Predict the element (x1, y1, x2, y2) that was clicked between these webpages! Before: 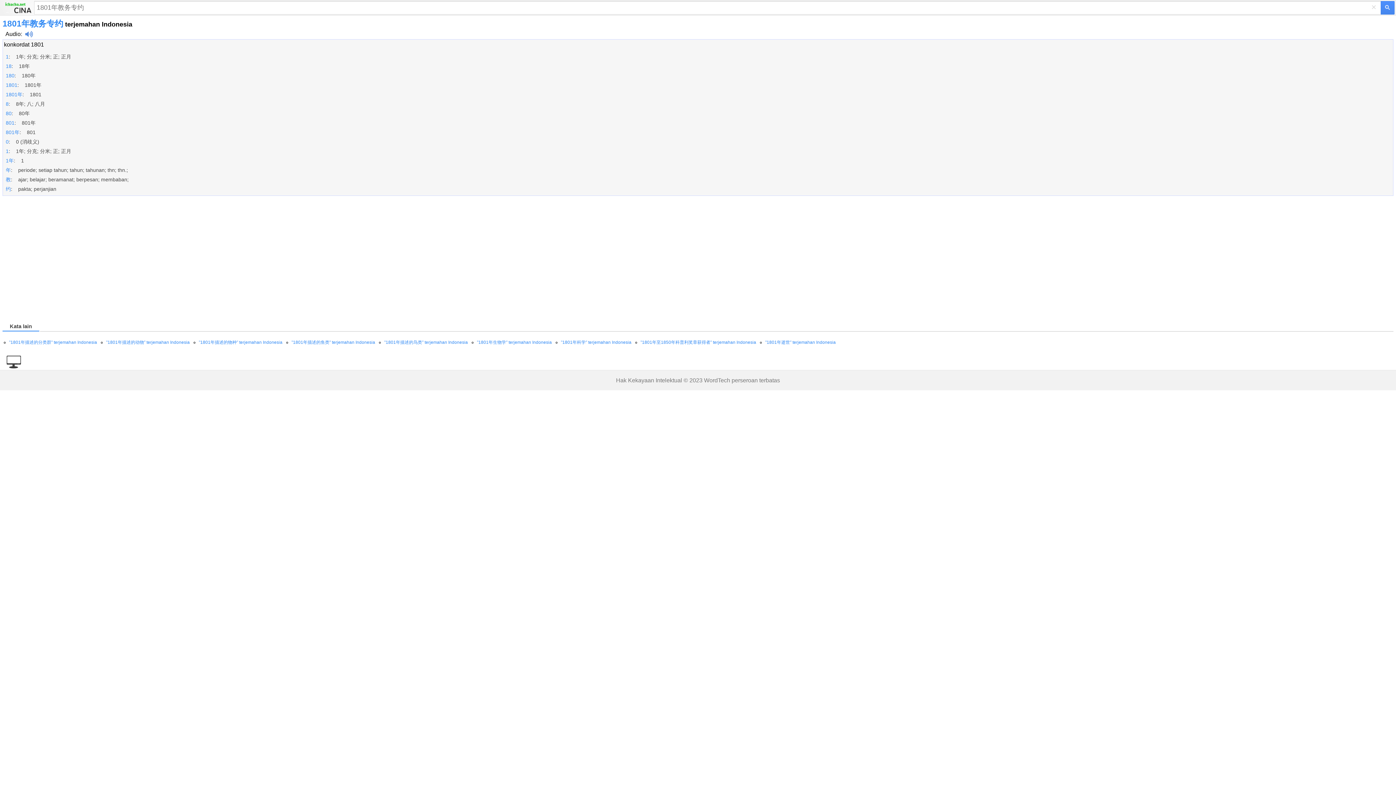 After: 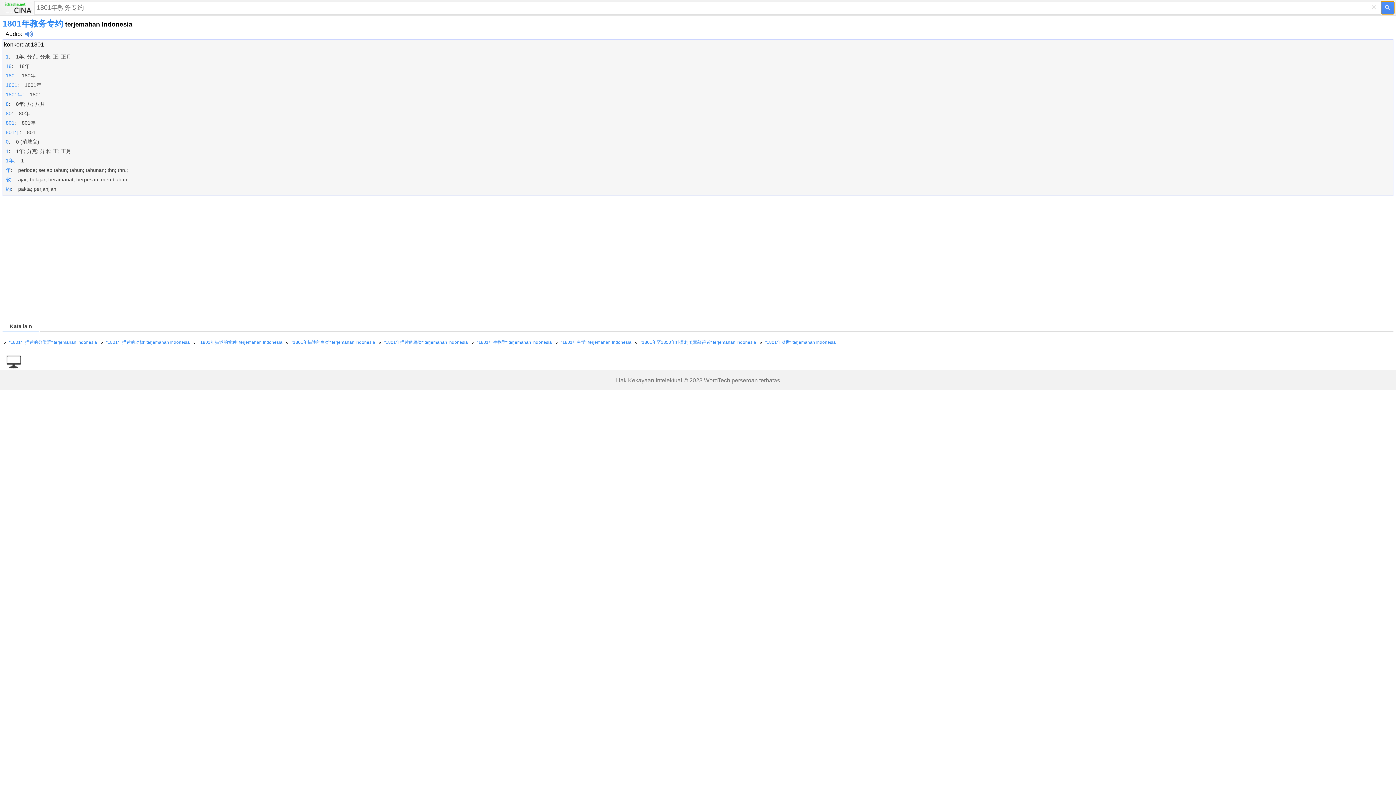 Action: bbox: (1381, 1, 1394, 14)